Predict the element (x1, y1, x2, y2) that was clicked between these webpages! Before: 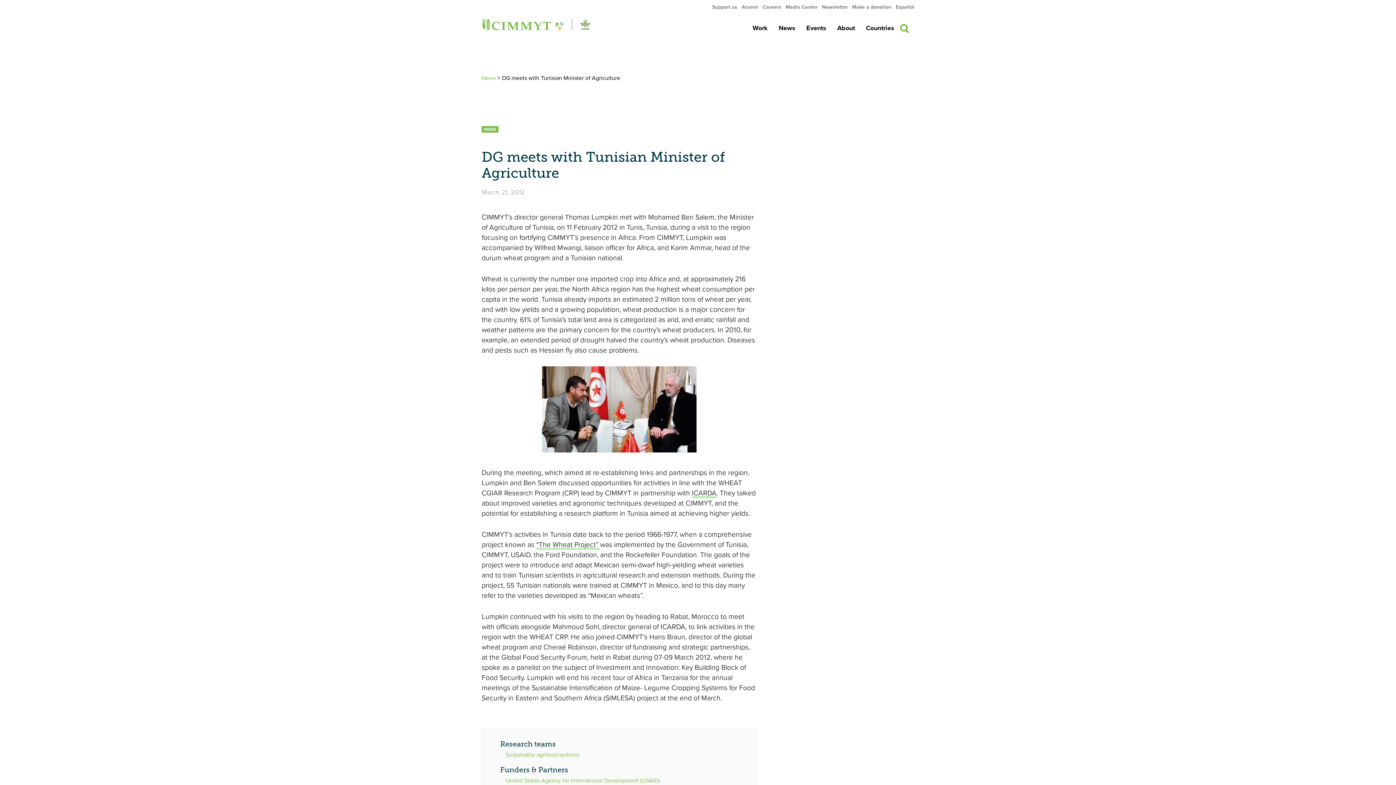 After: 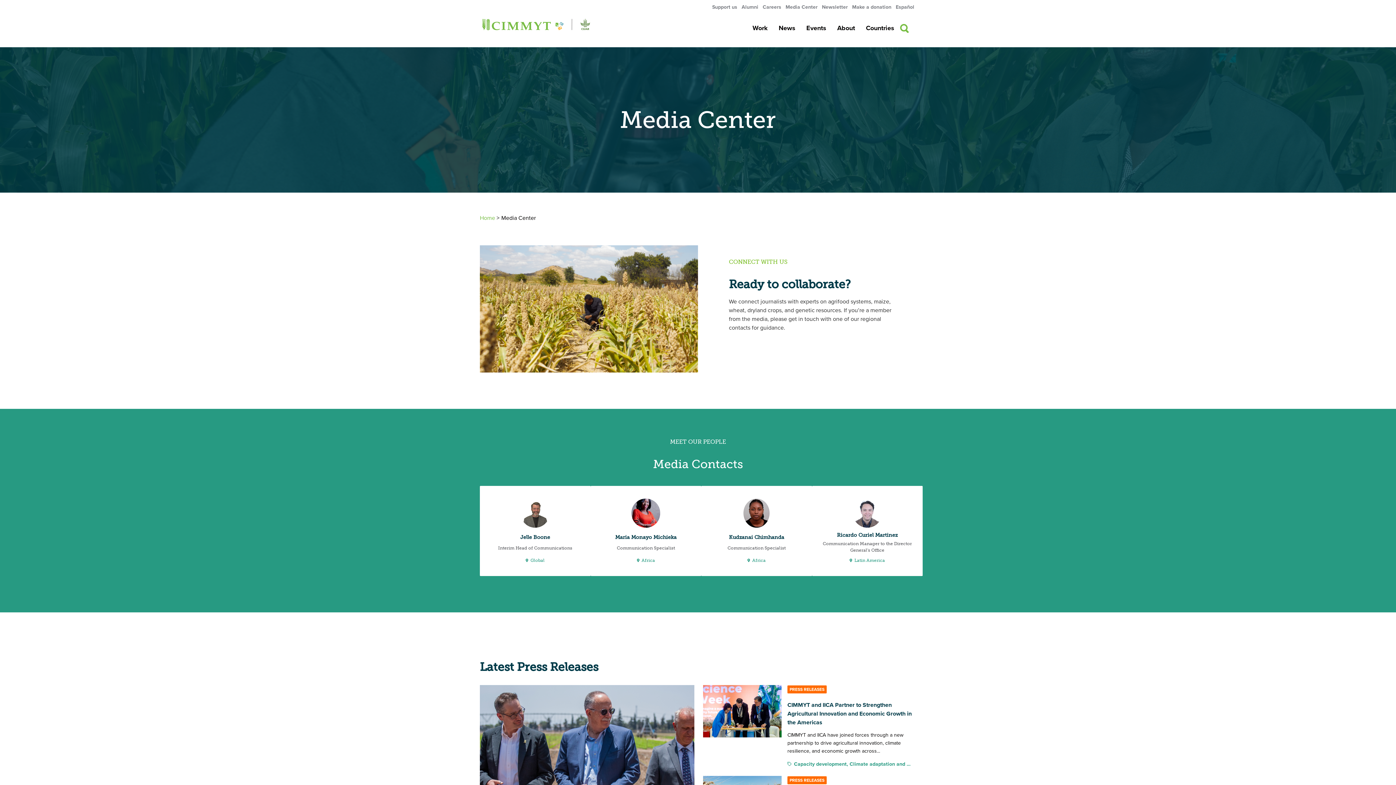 Action: label: Media Center bbox: (785, 4, 817, 10)